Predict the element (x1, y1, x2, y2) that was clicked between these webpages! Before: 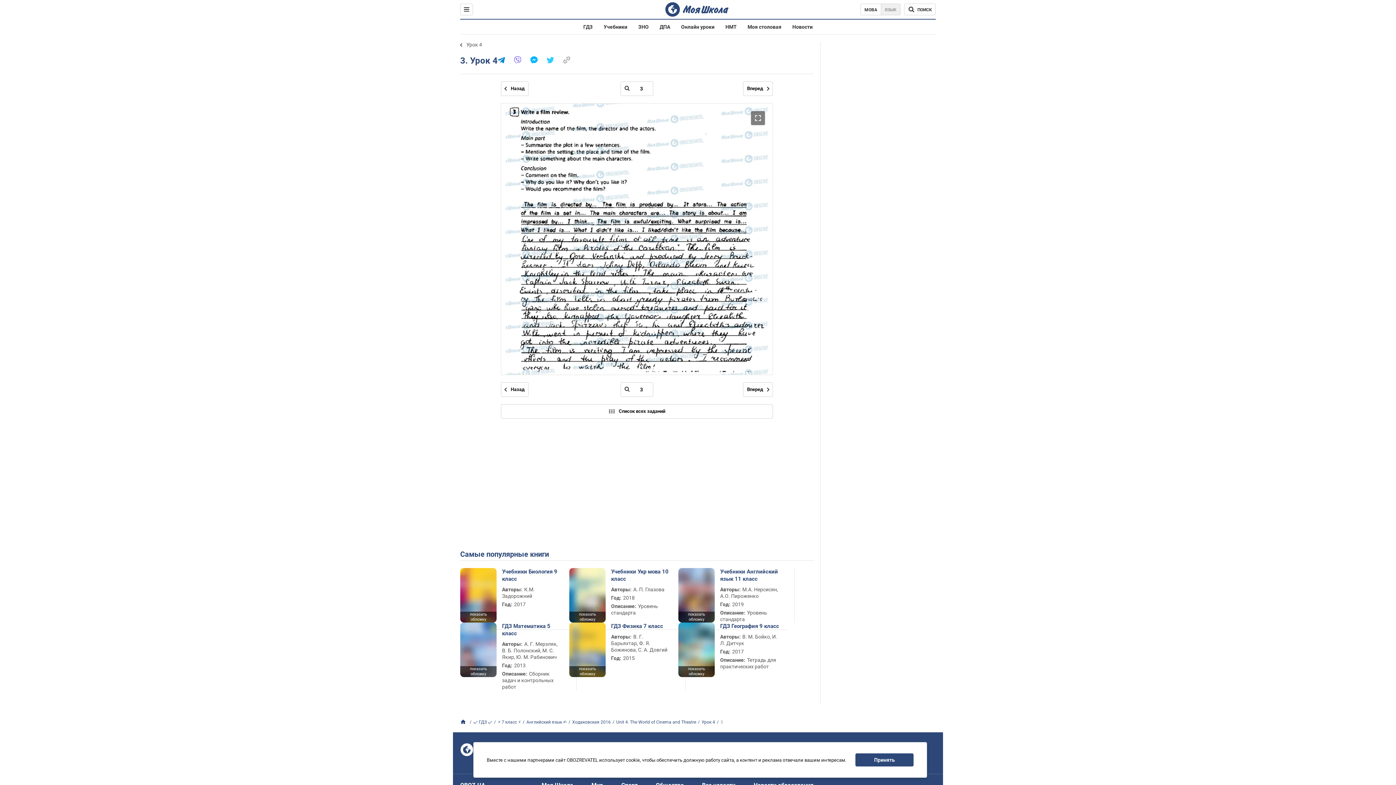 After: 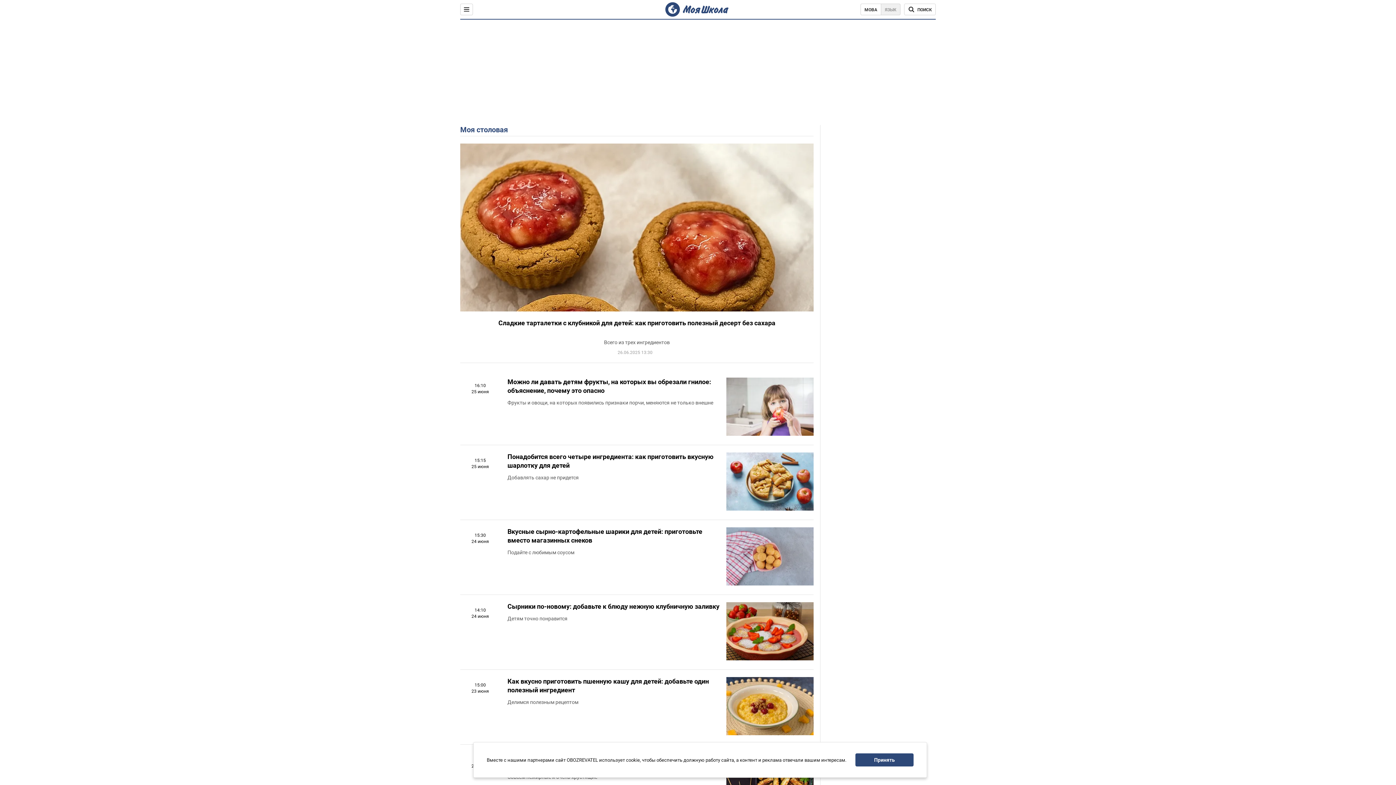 Action: bbox: (747, 24, 781, 29) label: Моя столовая